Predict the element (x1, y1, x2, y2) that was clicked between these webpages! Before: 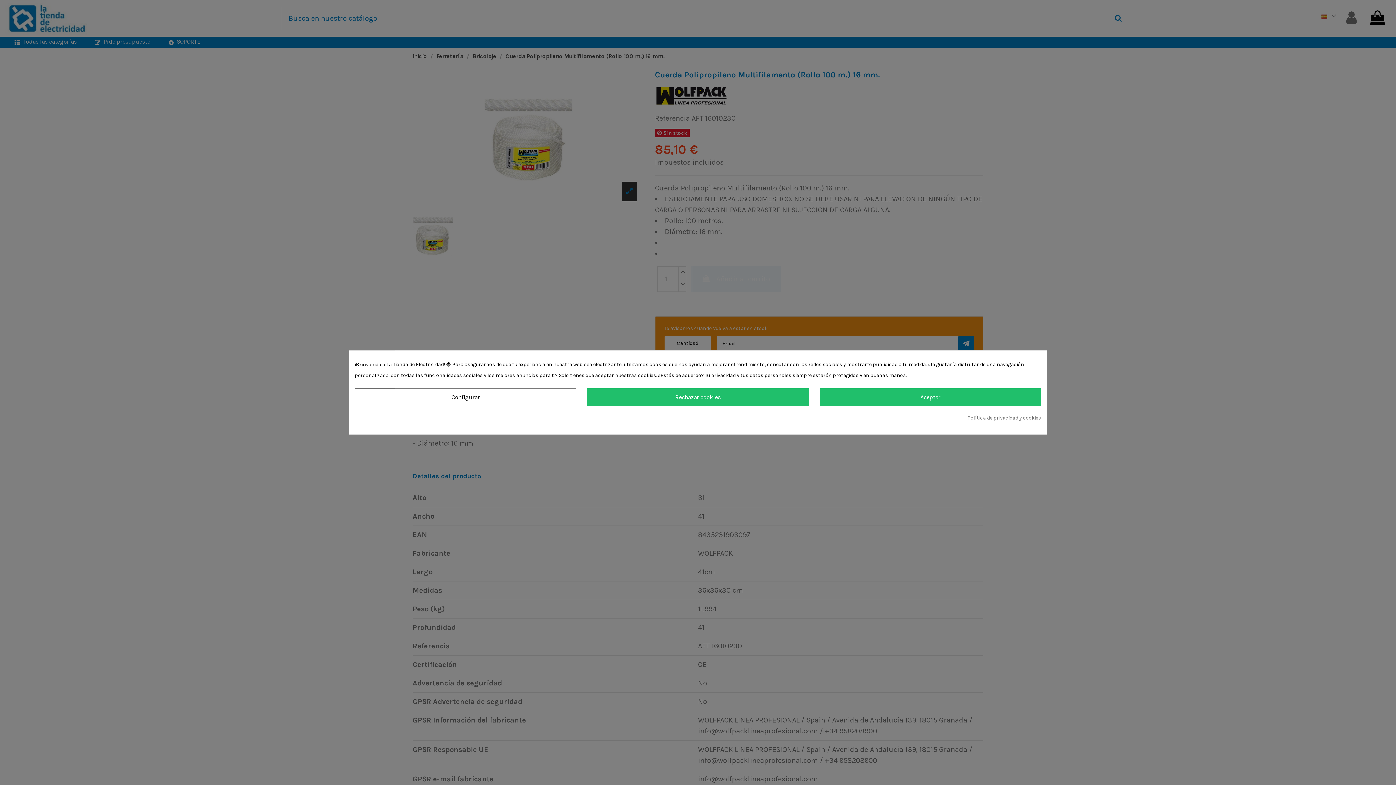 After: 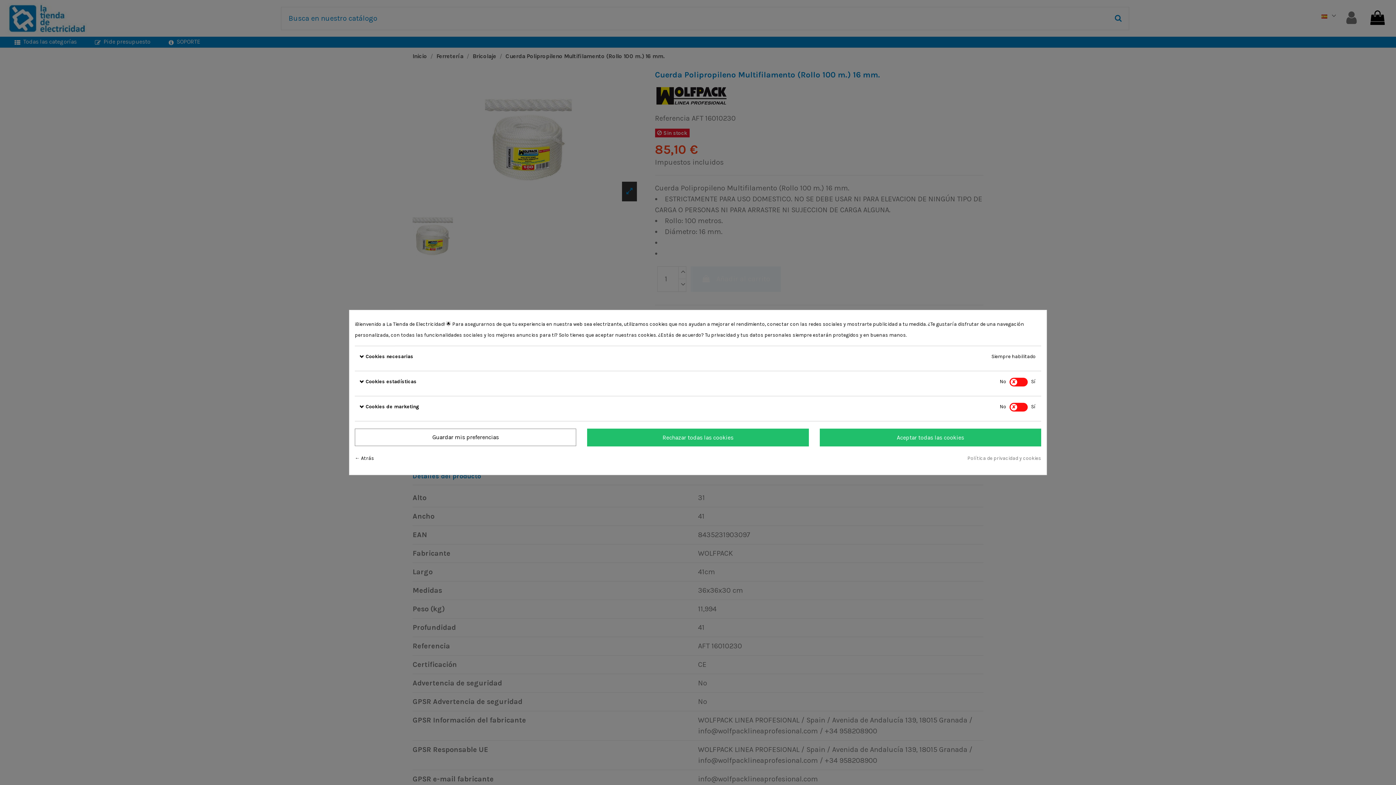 Action: bbox: (354, 388, 576, 406) label: Configurar